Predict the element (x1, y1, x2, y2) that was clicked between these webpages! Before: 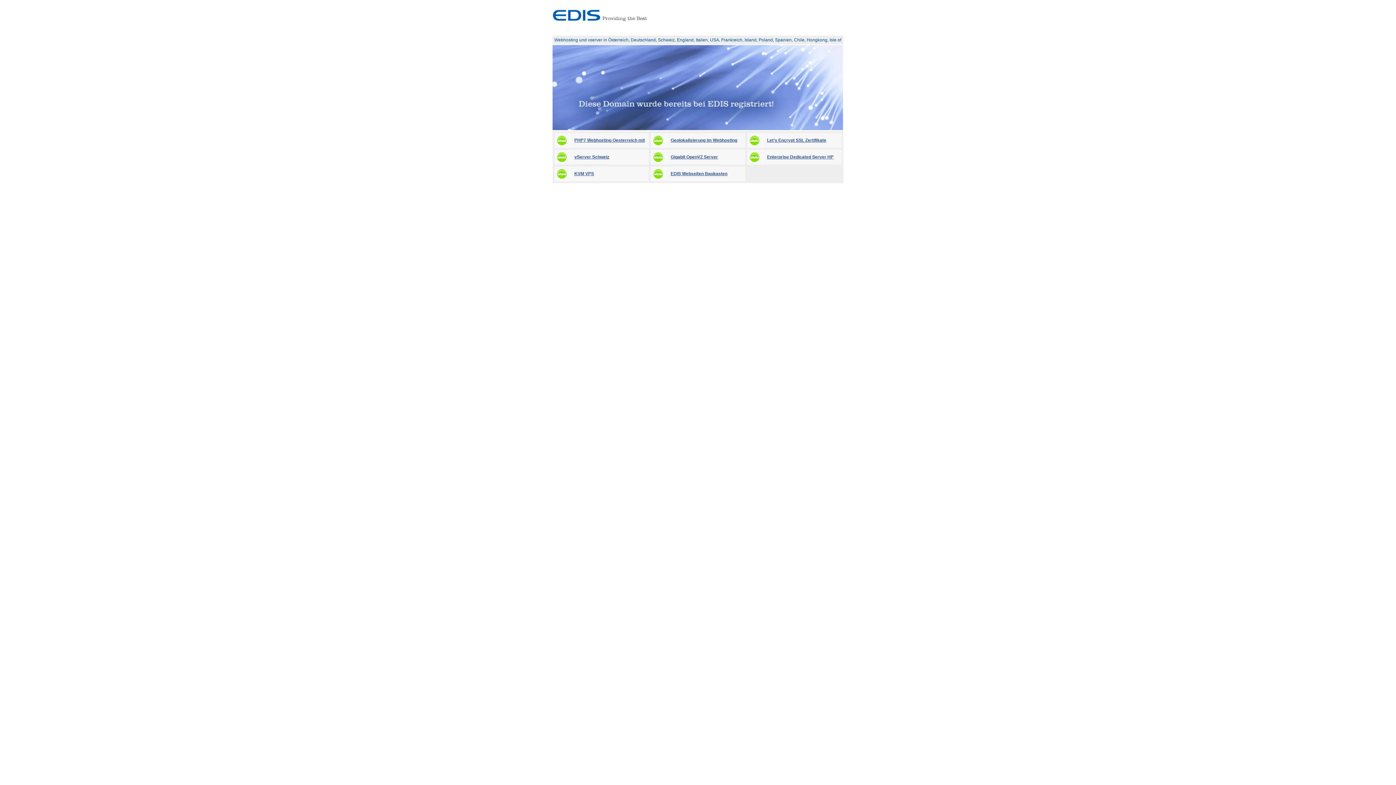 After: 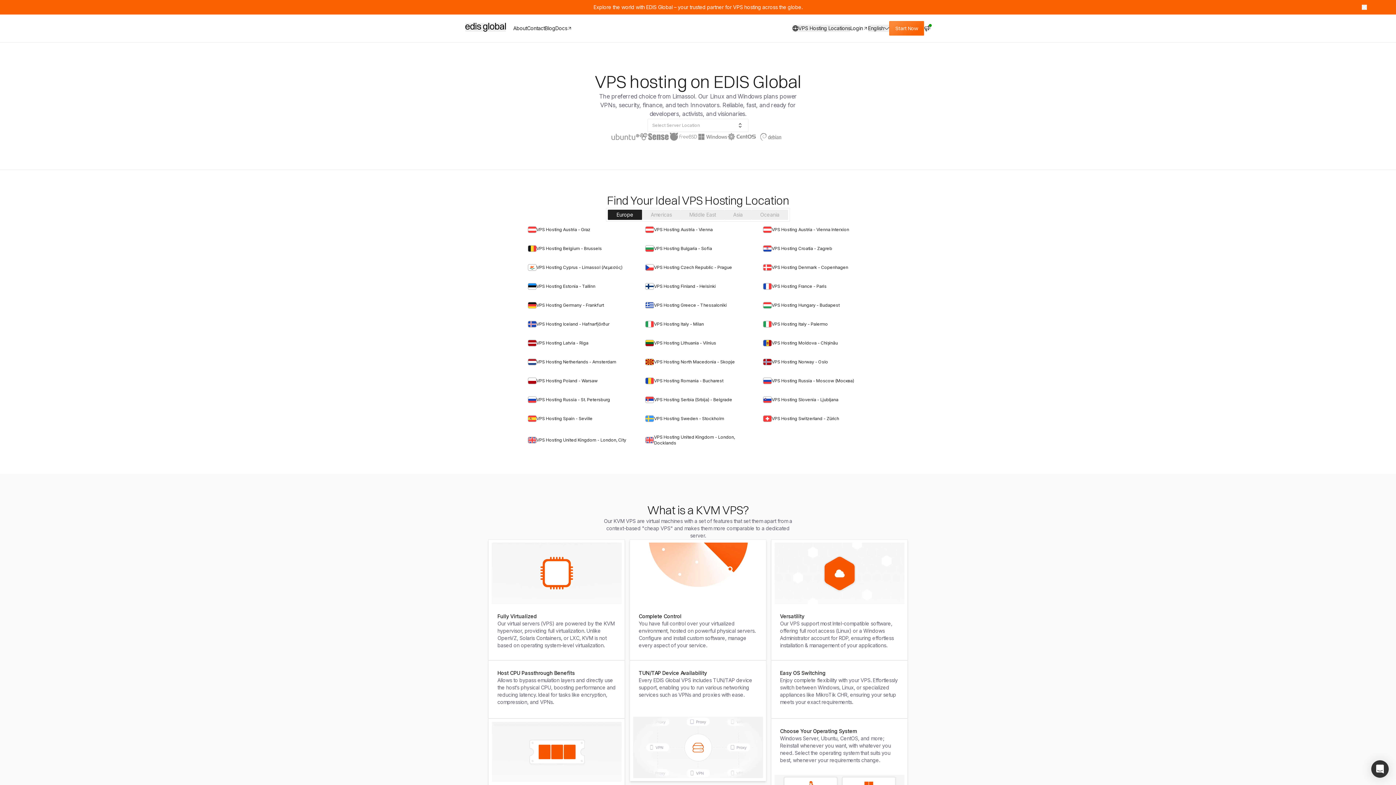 Action: label: Enterprise Dedicated Server HP Proliant DL360 Vienna Austria bbox: (747, 149, 841, 164)